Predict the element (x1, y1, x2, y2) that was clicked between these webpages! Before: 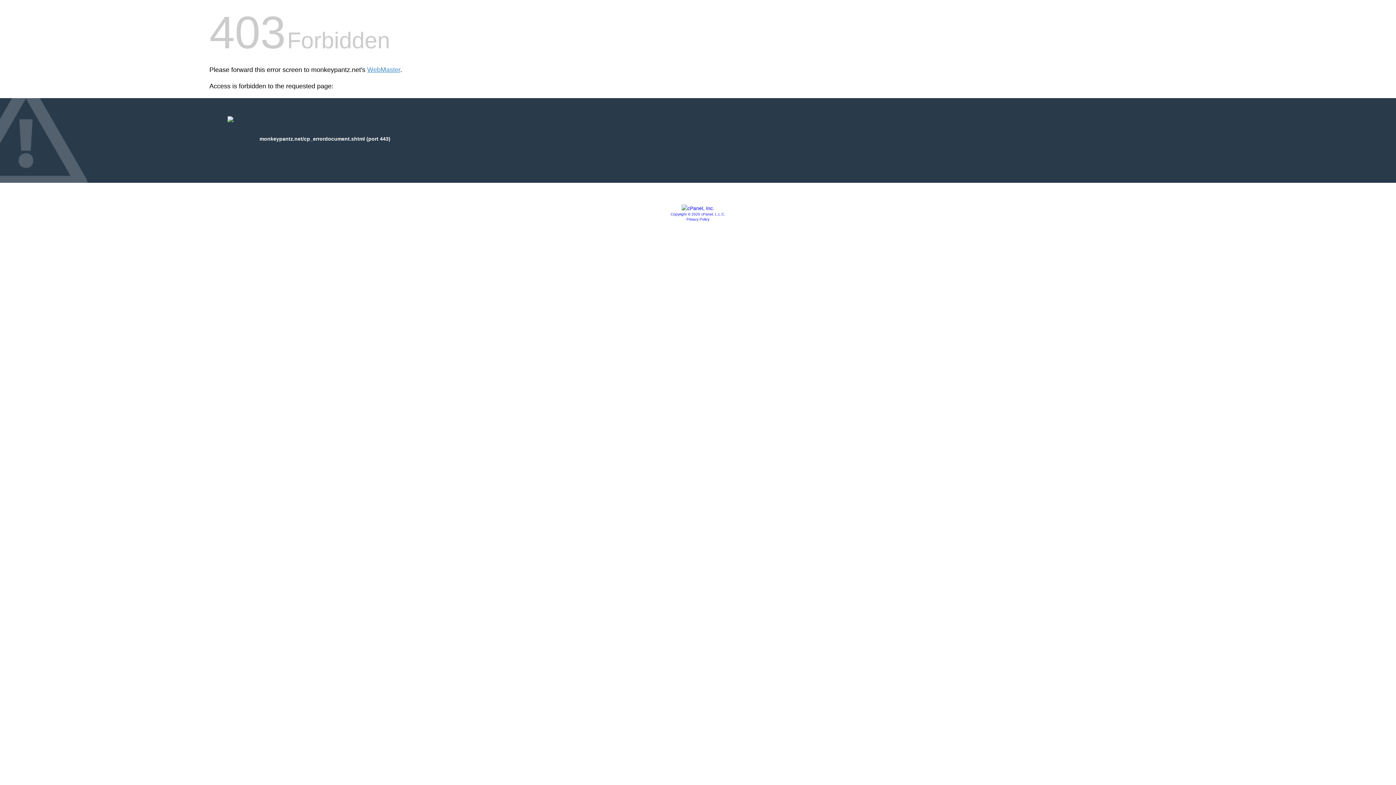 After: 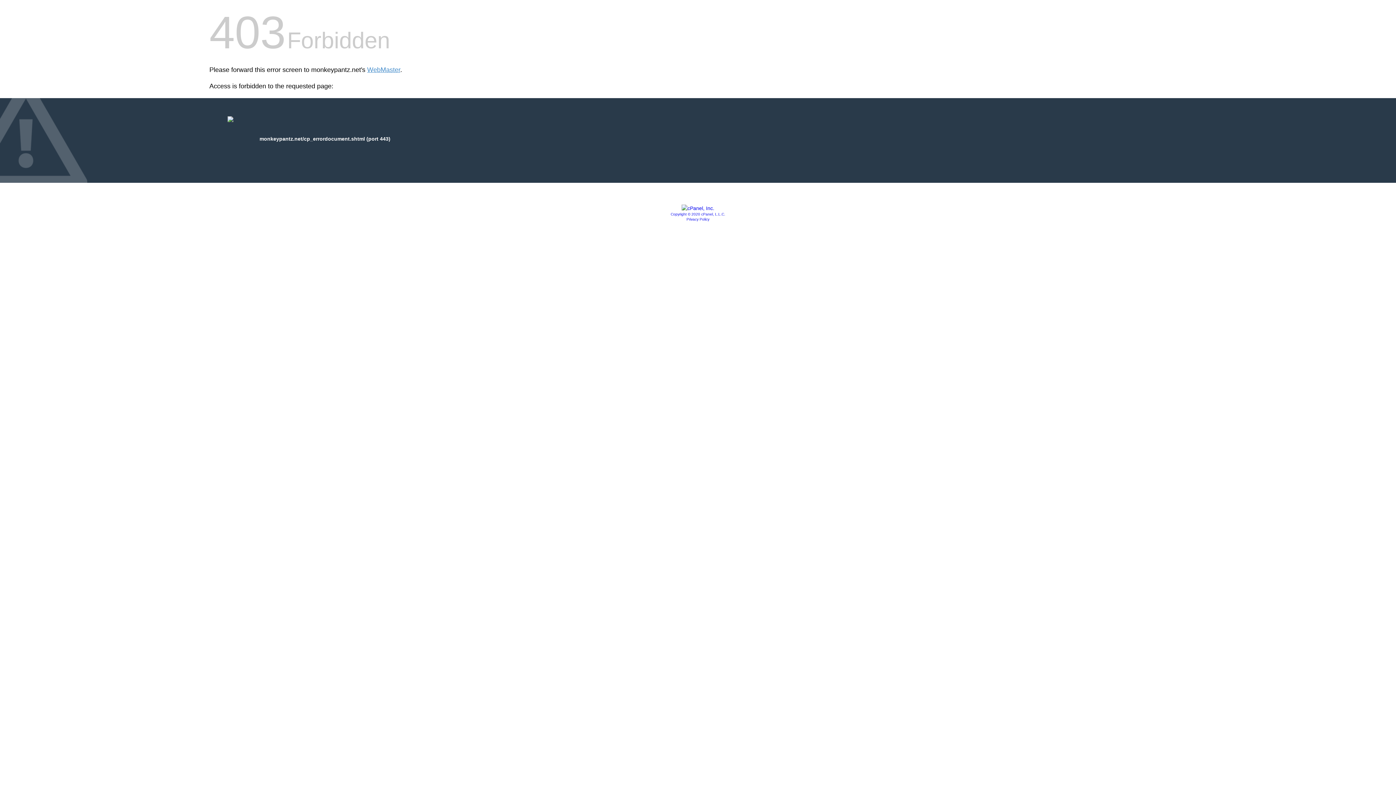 Action: label: Privacy Policy bbox: (686, 217, 709, 221)